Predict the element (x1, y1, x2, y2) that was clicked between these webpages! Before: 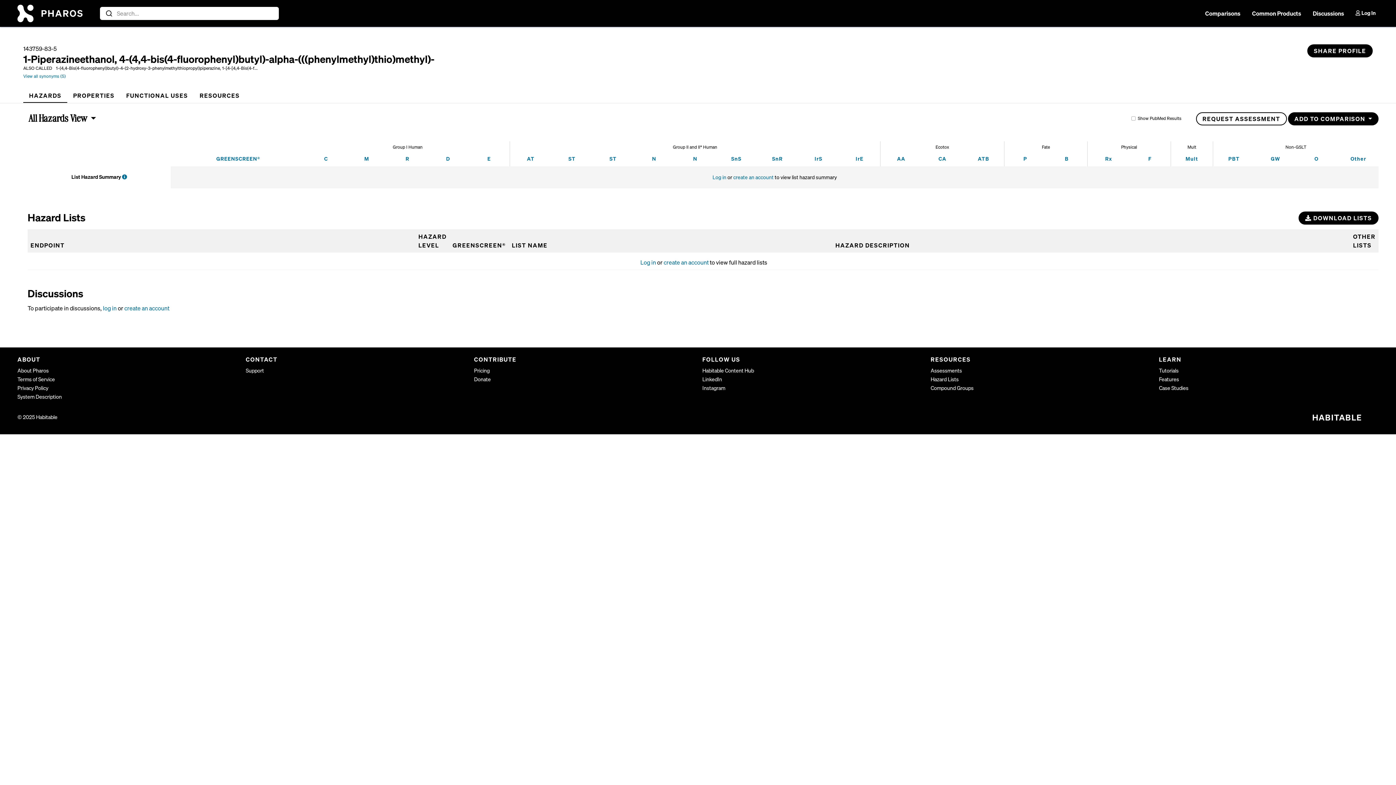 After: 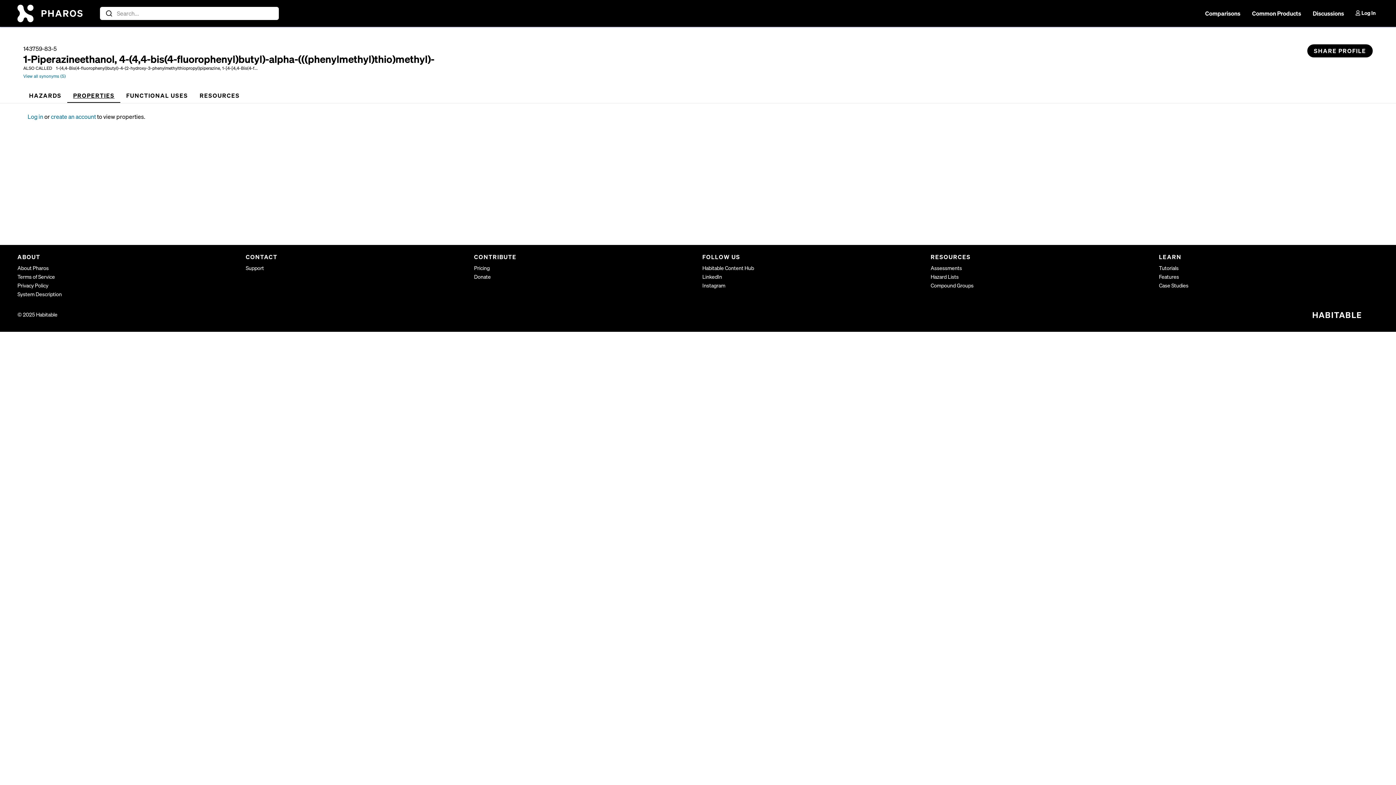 Action: bbox: (67, 88, 120, 102) label: PROPERTIES